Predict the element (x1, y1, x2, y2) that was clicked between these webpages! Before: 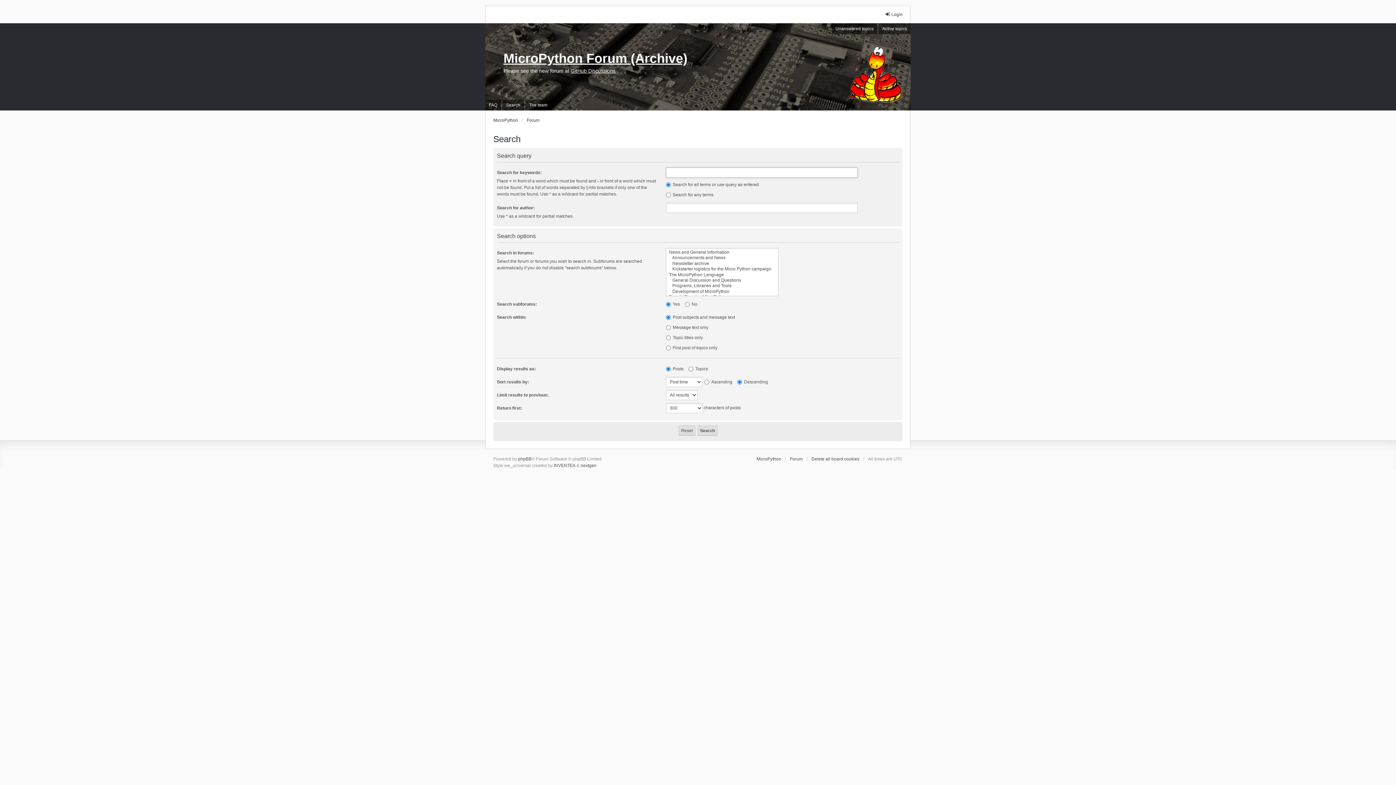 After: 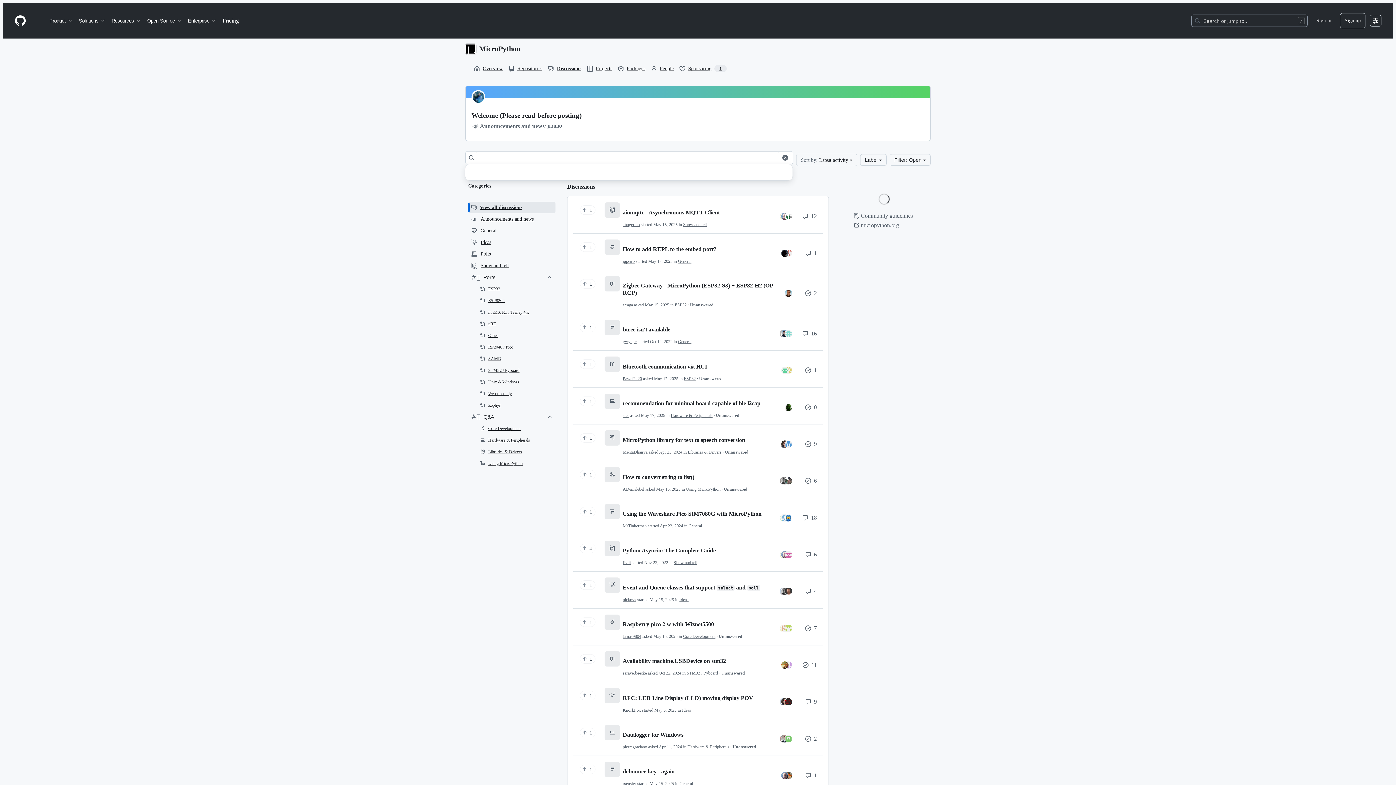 Action: bbox: (570, 68, 615, 73) label: GitHub Discussions